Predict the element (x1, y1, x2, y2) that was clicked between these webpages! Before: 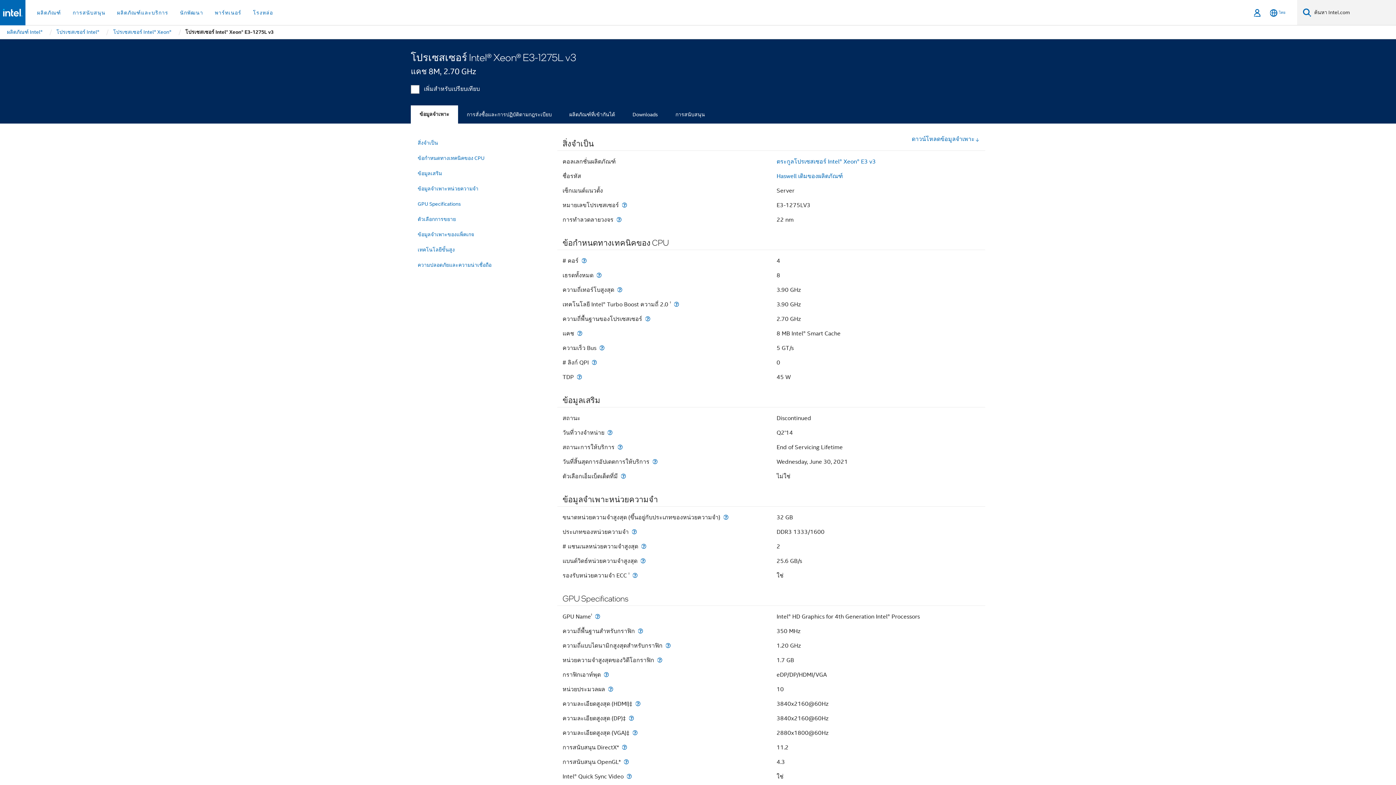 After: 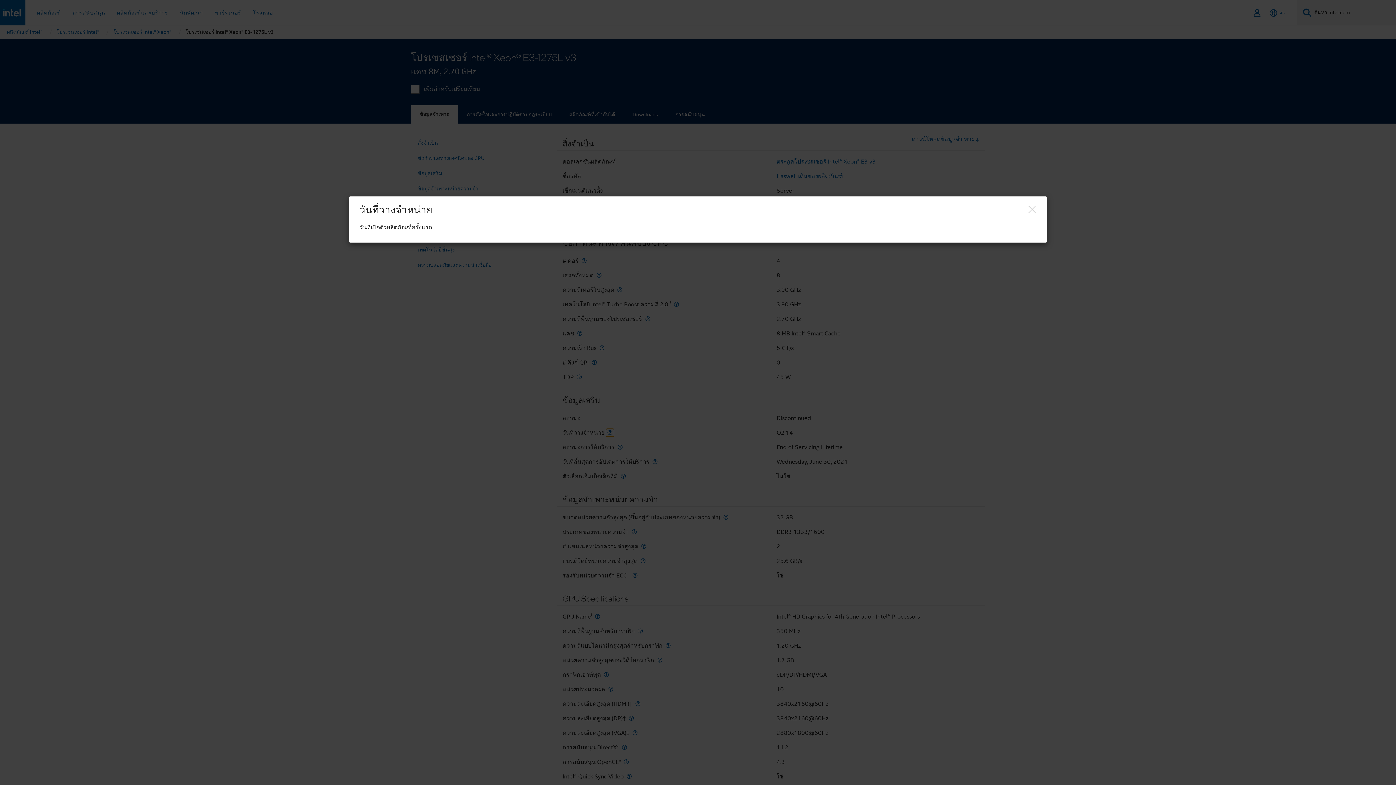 Action: bbox: (606, 429, 614, 436) label: วันที่วางจำหน่าย